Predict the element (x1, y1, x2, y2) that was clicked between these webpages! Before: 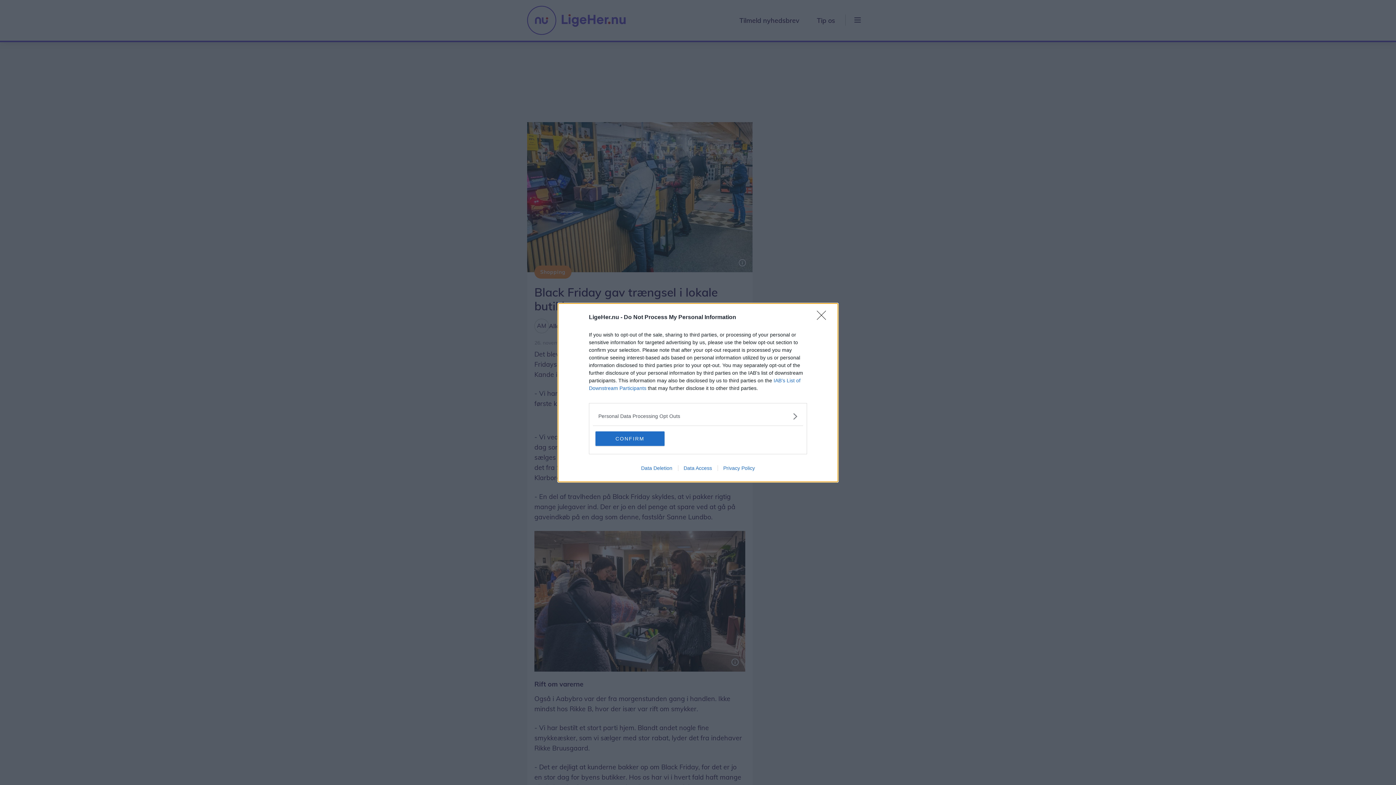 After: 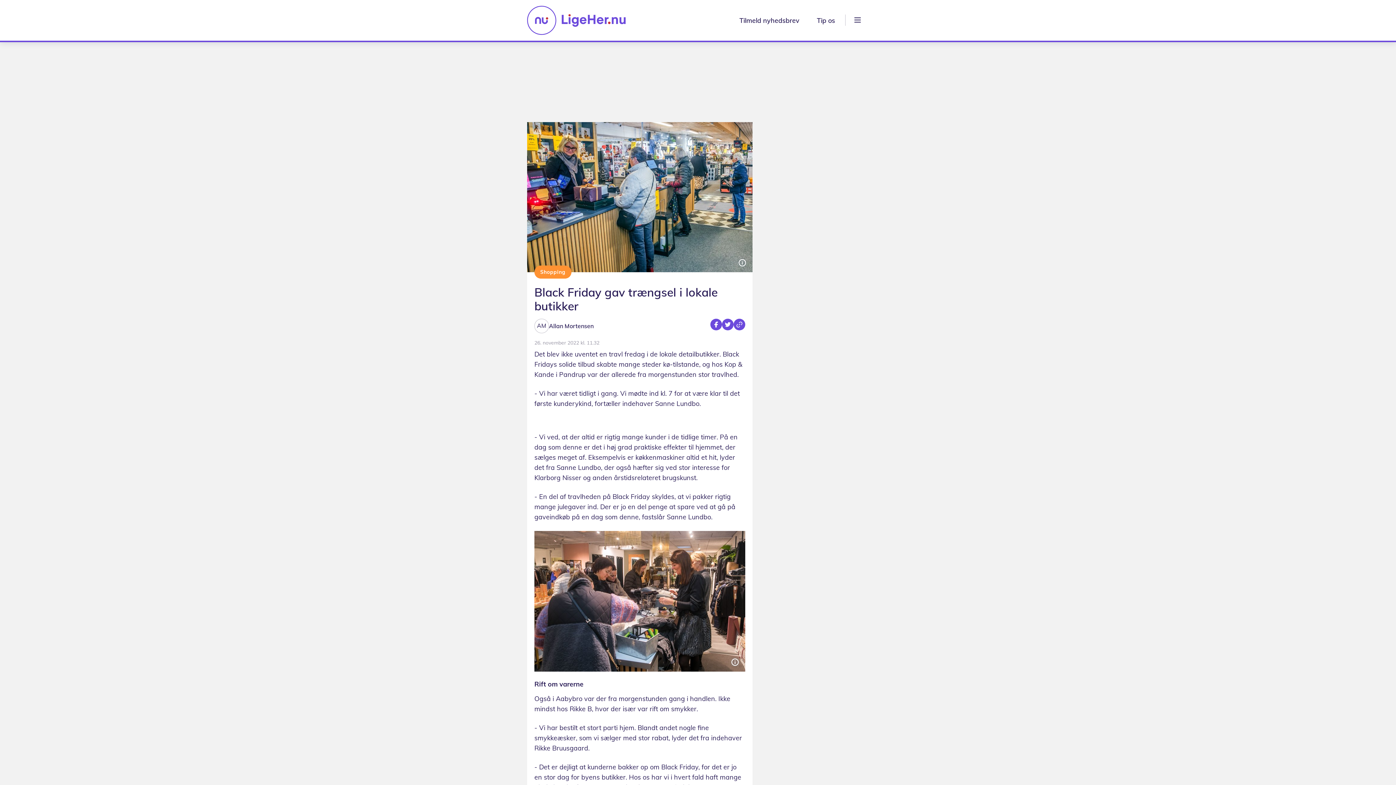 Action: bbox: (817, 310, 830, 324) label: Close